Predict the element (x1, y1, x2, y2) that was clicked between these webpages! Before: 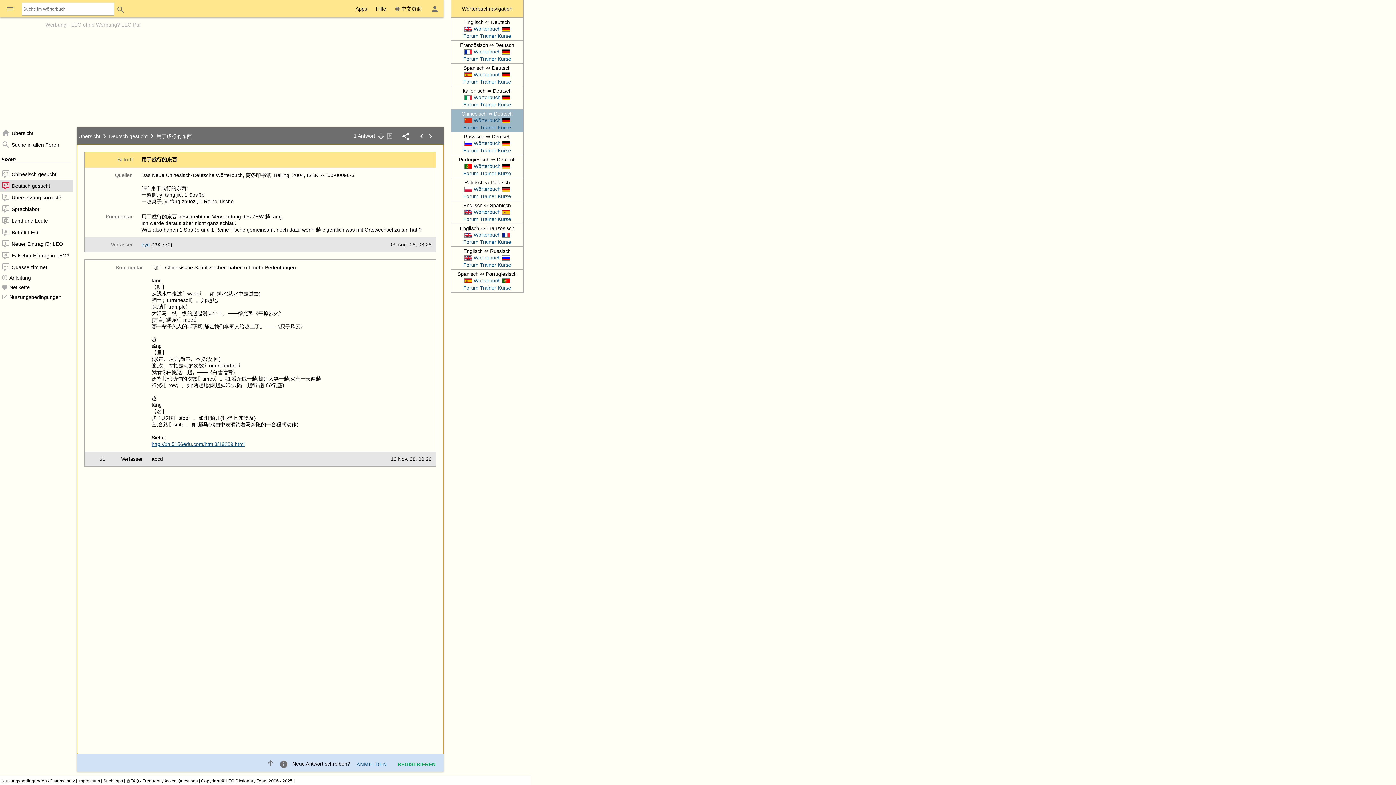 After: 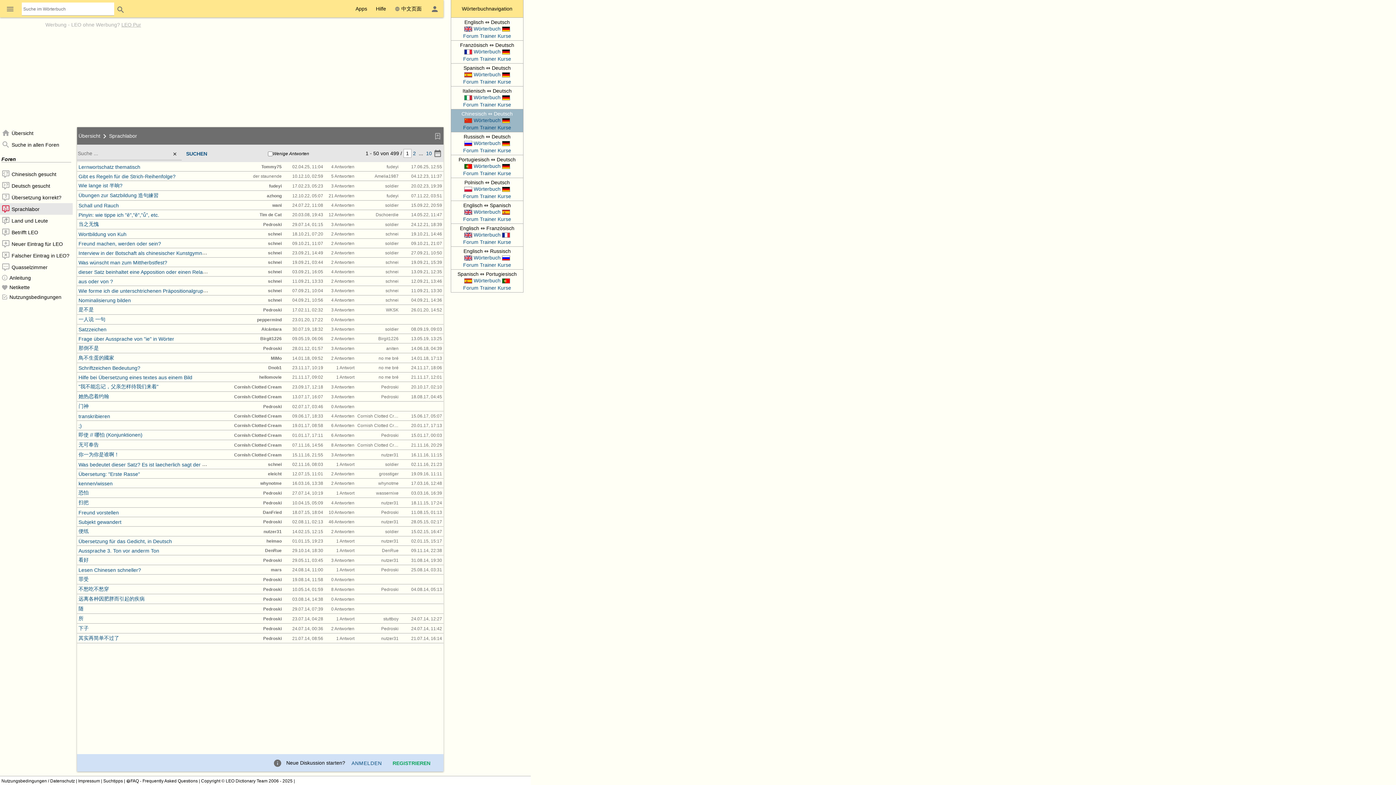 Action: bbox: (1, 205, 39, 211) label: Sprachlabor